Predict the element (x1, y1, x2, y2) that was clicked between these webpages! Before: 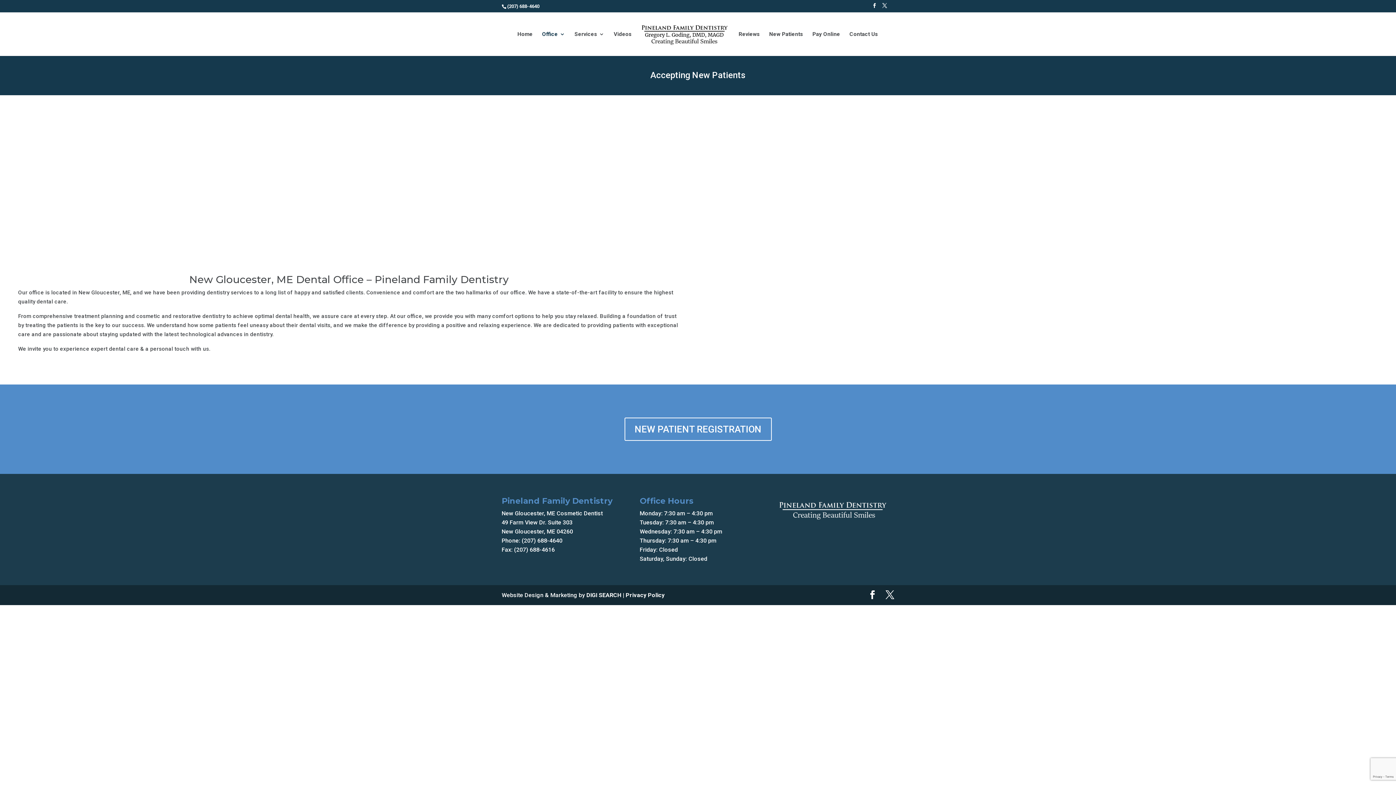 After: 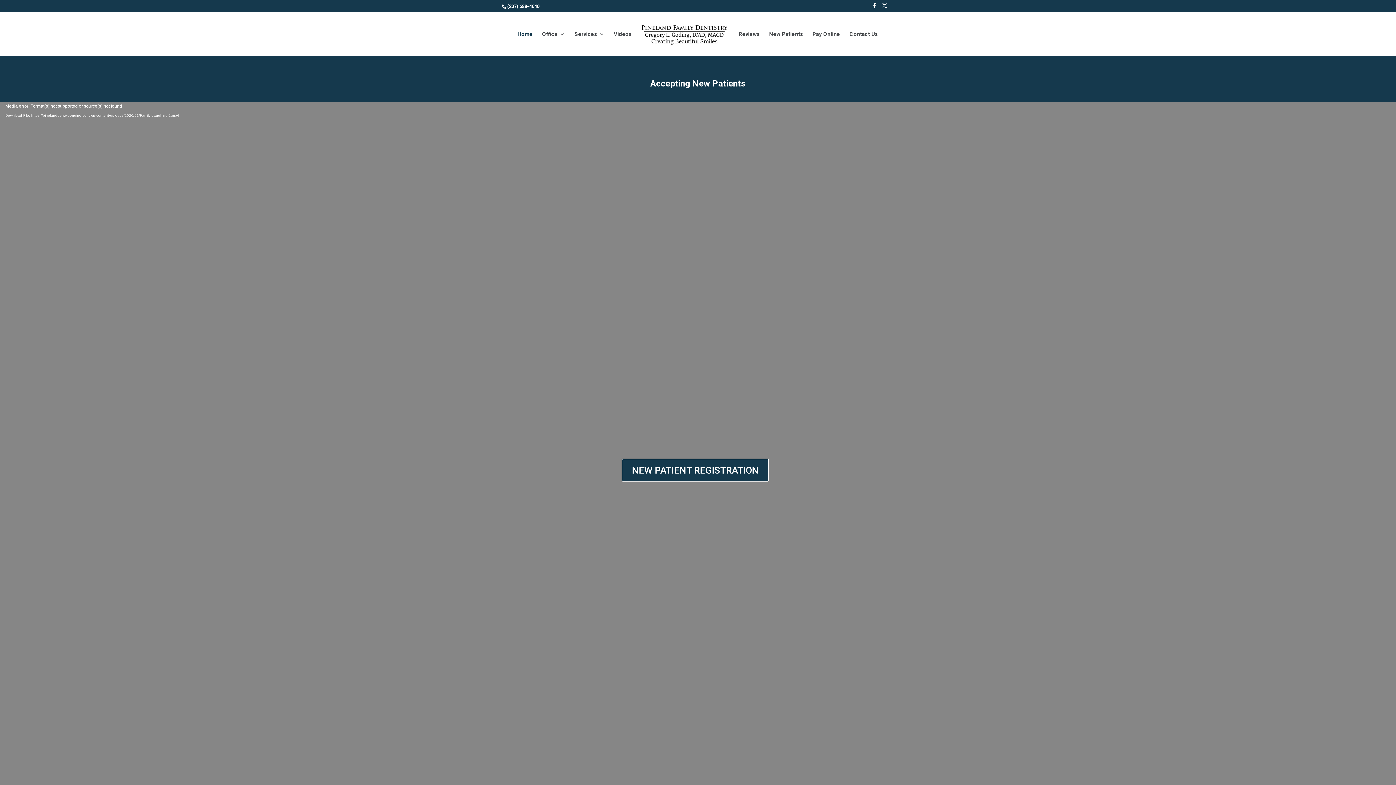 Action: bbox: (639, 21, 729, 47)